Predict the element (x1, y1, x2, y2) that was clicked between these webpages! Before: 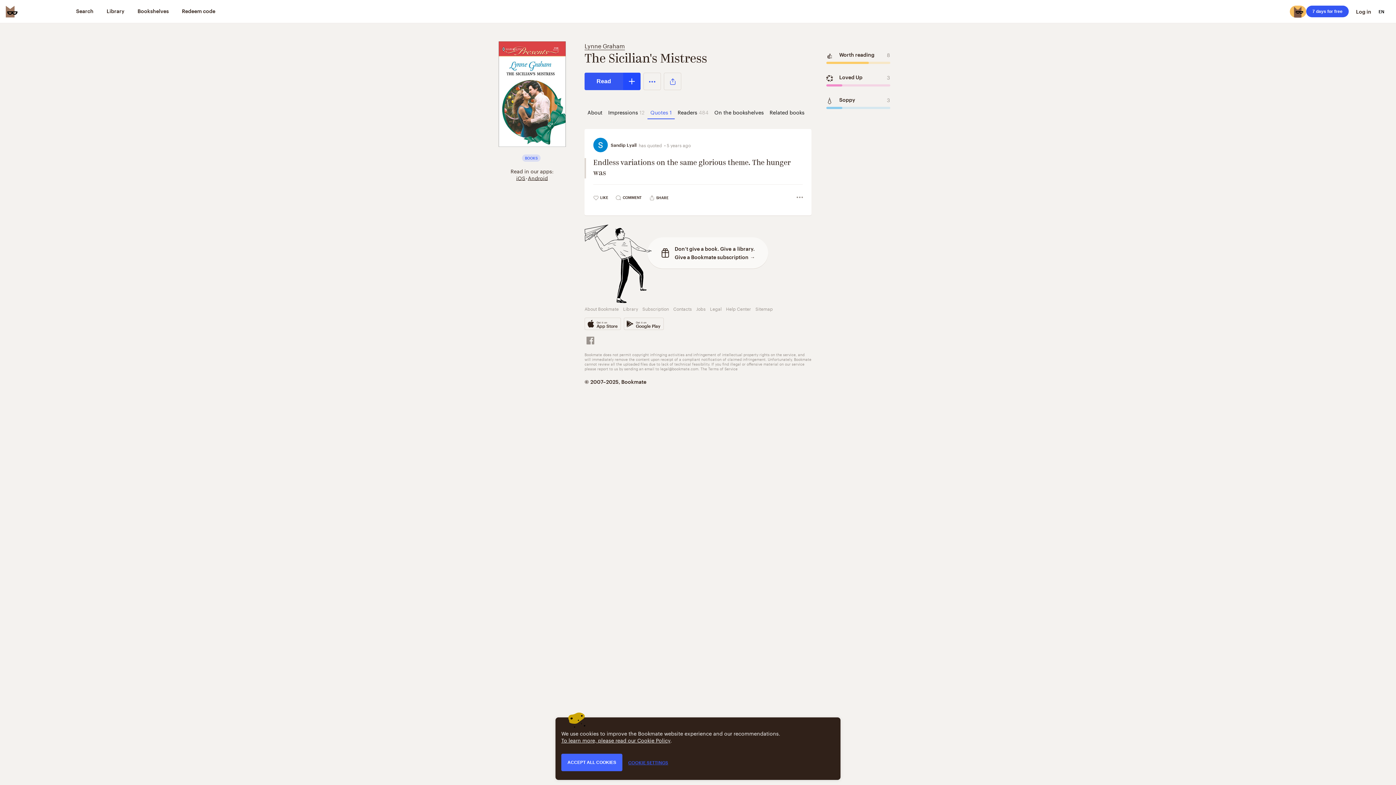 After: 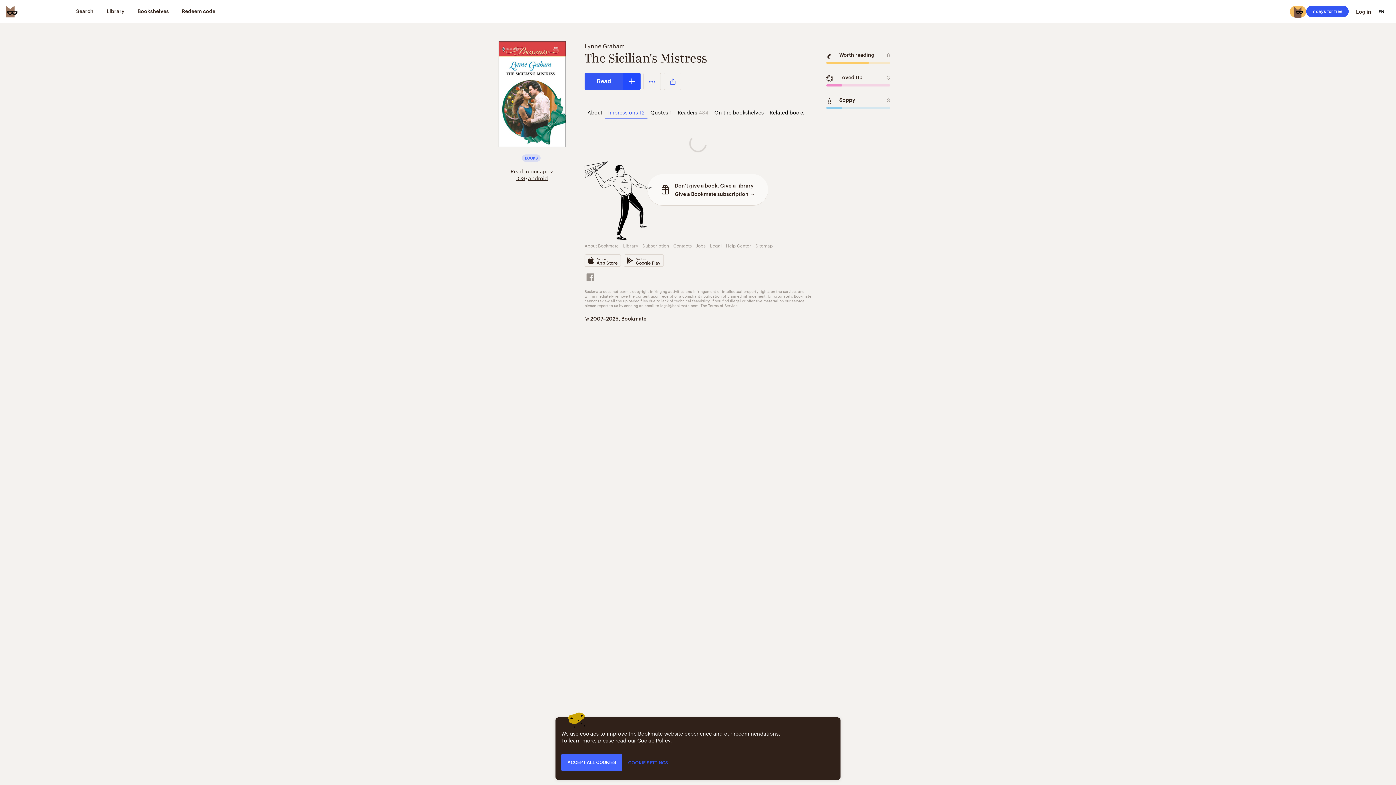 Action: label: Impressions12 bbox: (605, 104, 647, 119)